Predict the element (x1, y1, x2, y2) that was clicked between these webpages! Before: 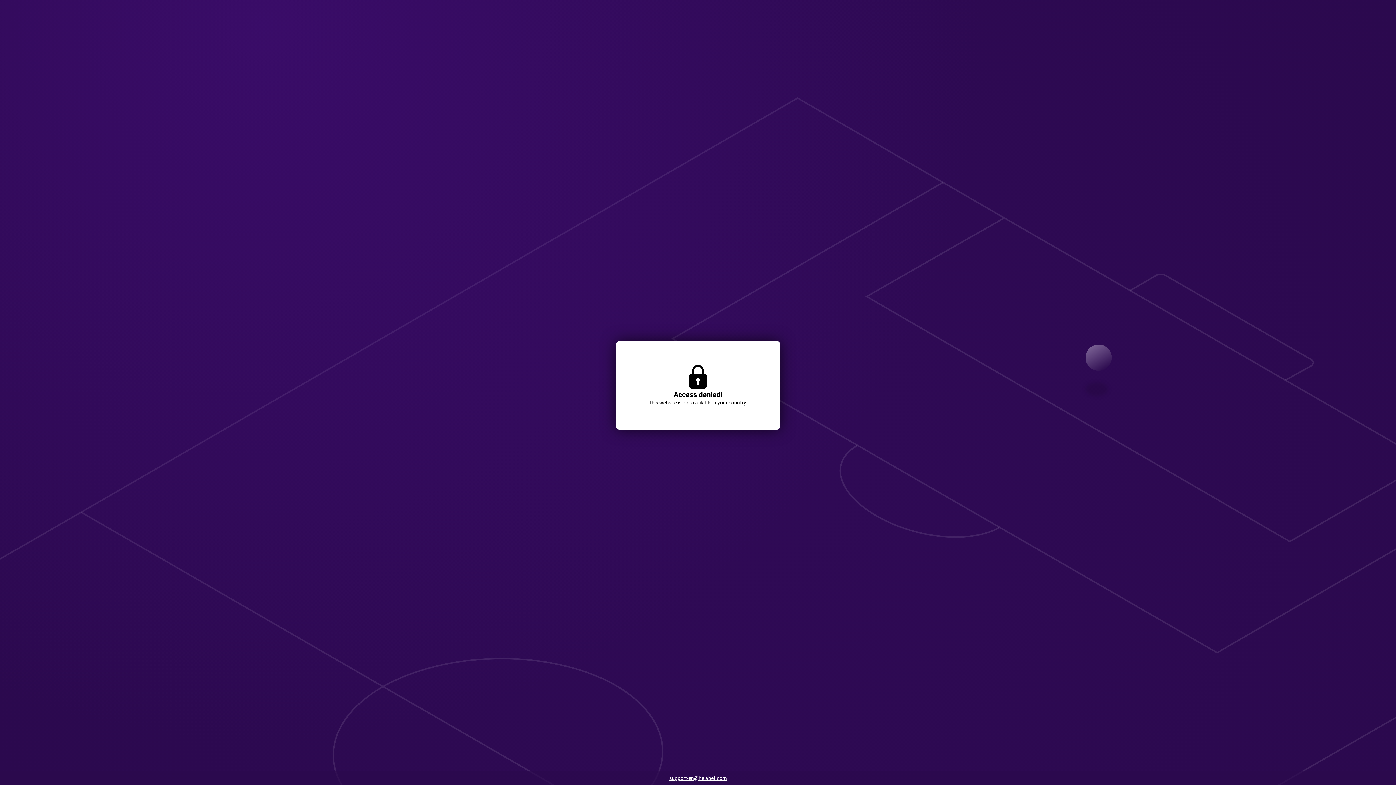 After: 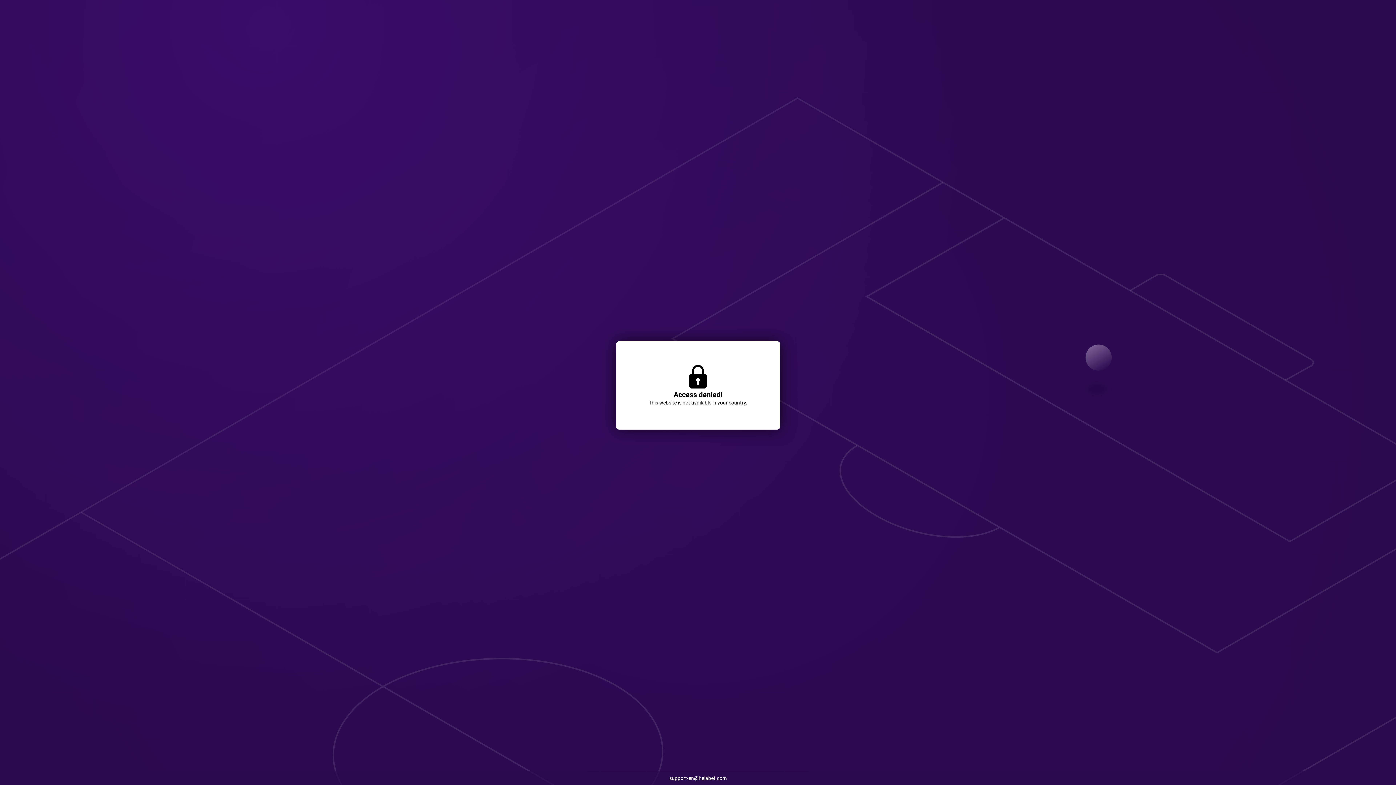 Action: bbox: (665, 773, 730, 784) label: support-en@helabet.com